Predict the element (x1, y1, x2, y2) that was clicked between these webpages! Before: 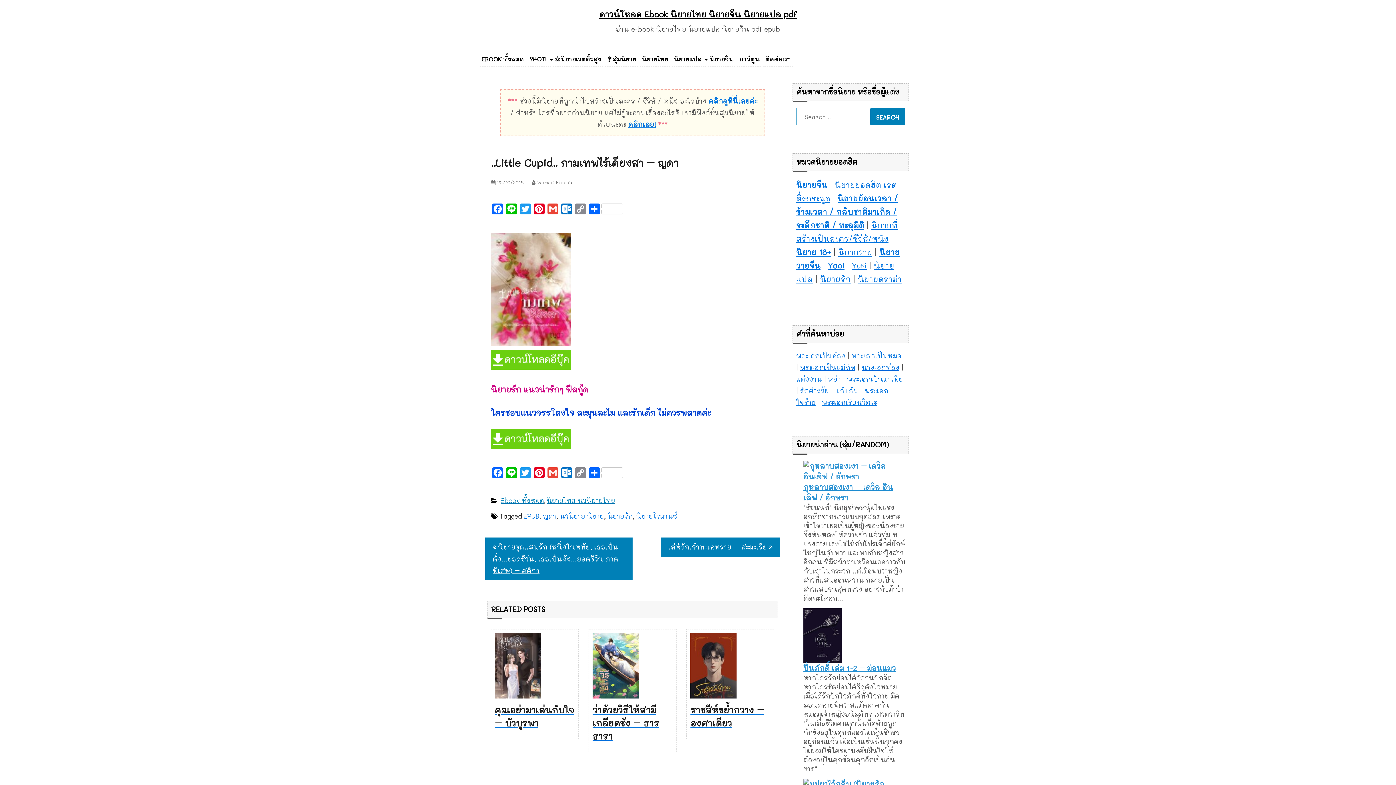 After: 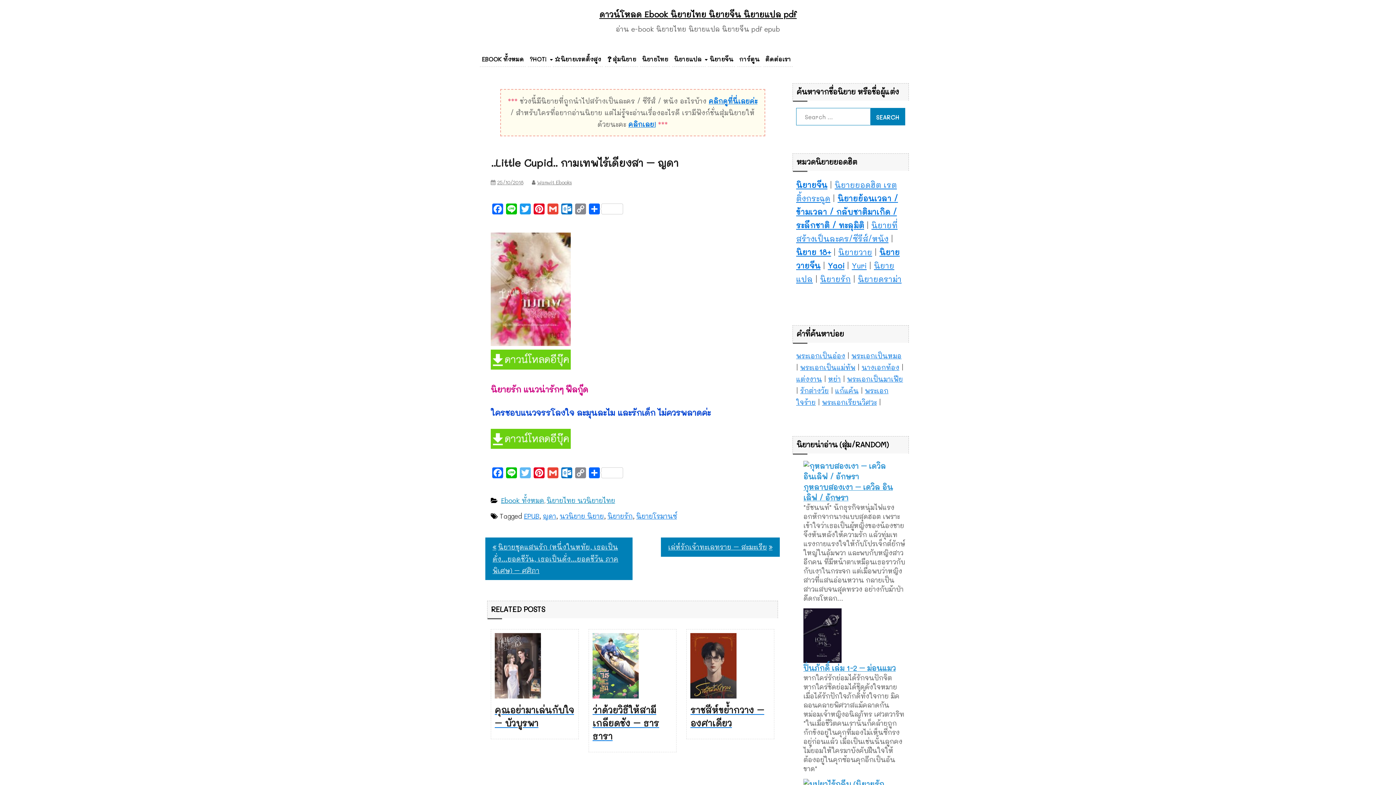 Action: label: Twitter bbox: (518, 467, 532, 481)